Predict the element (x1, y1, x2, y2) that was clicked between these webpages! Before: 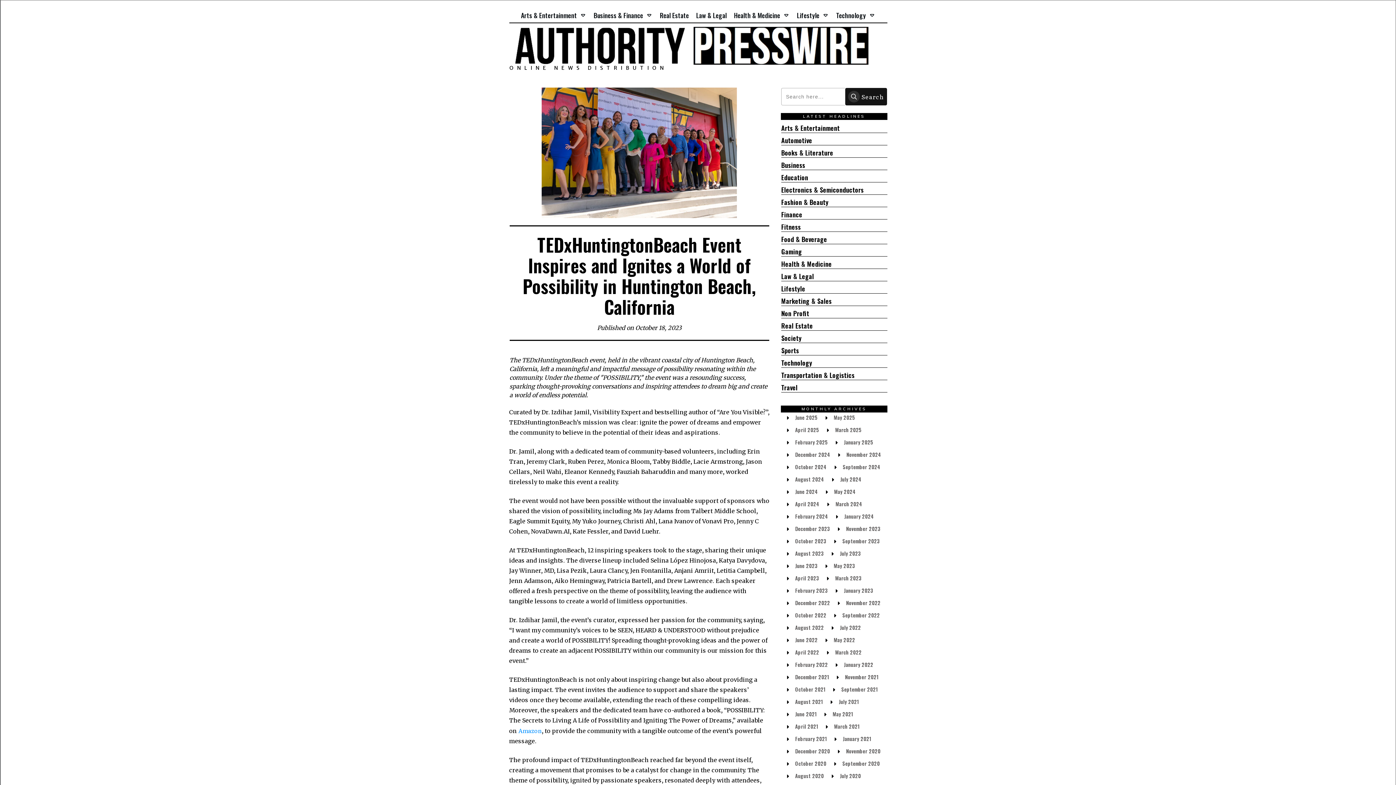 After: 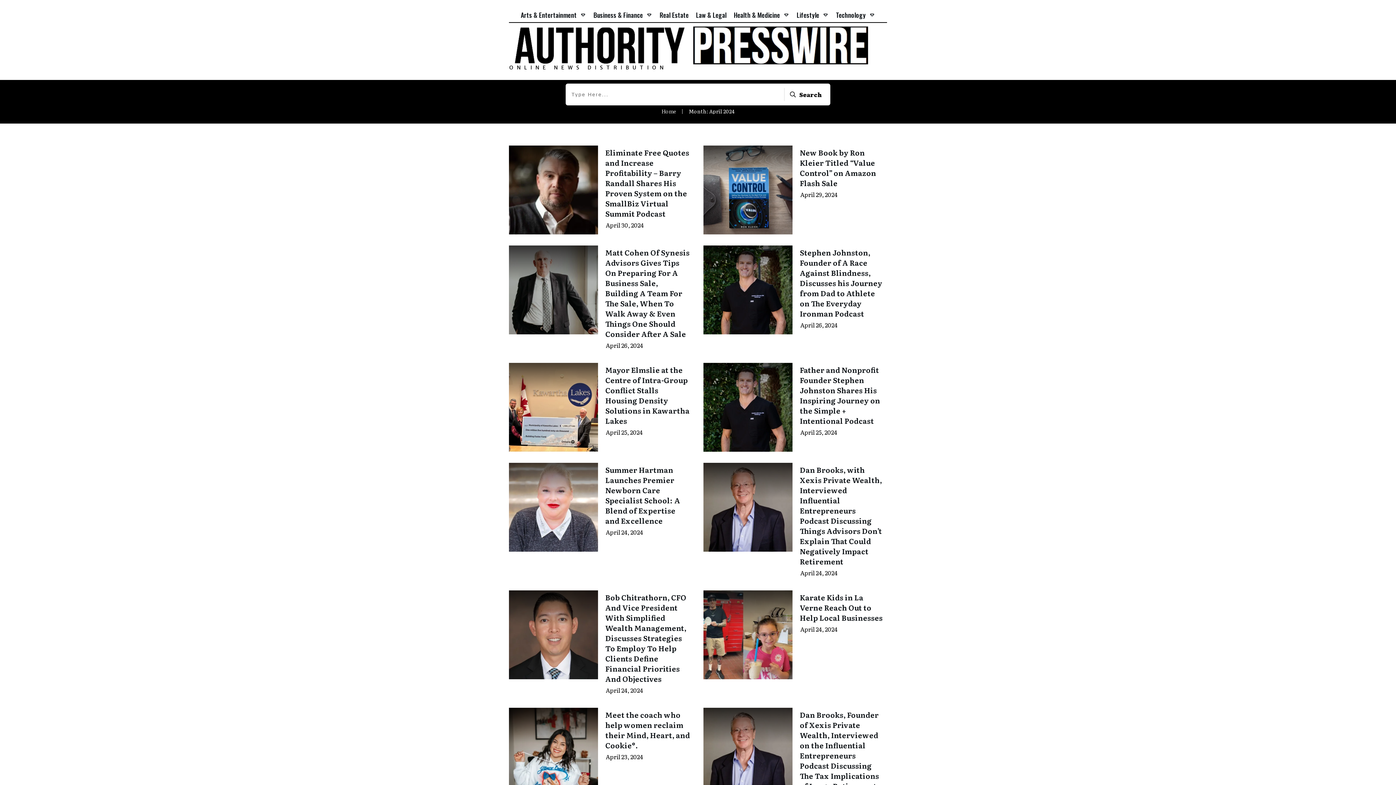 Action: bbox: (795, 500, 819, 508) label: April 2024